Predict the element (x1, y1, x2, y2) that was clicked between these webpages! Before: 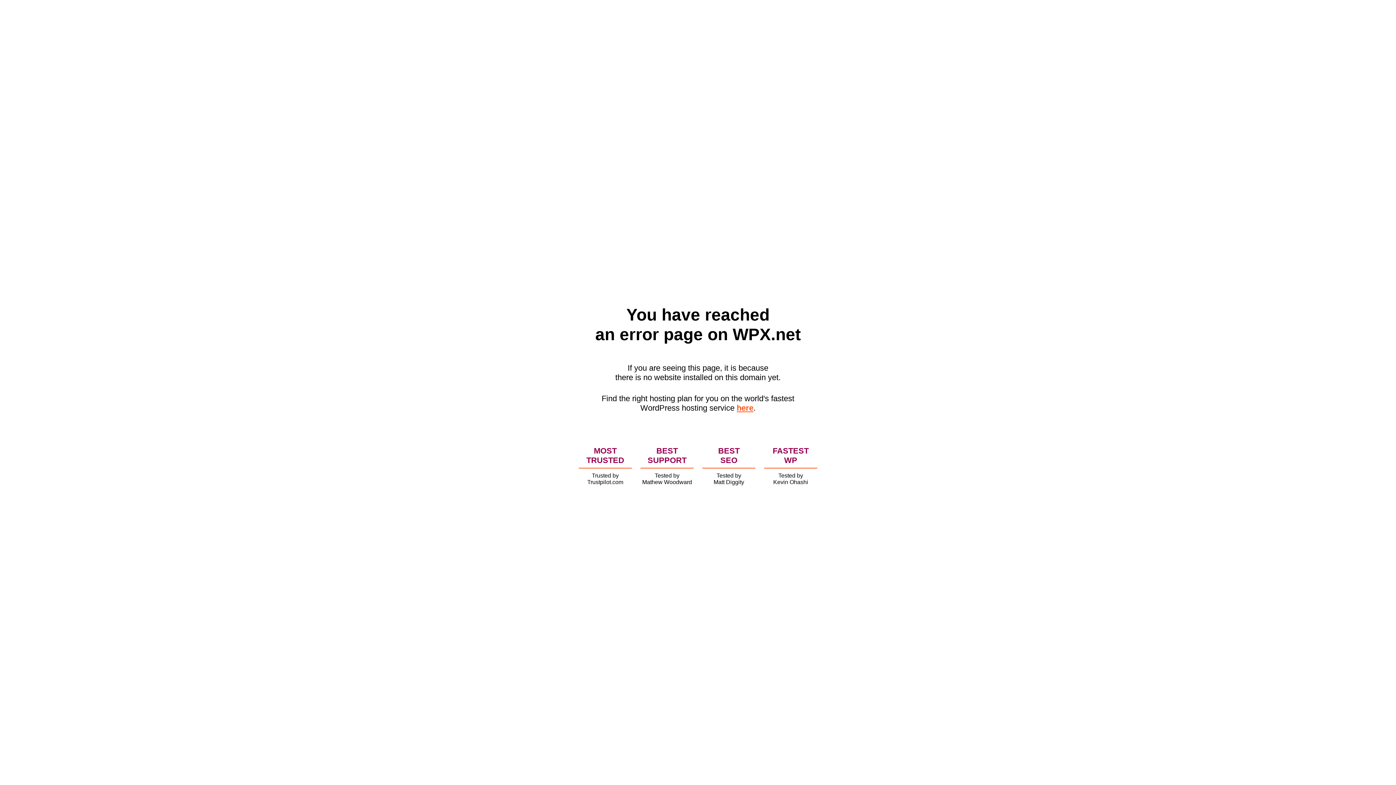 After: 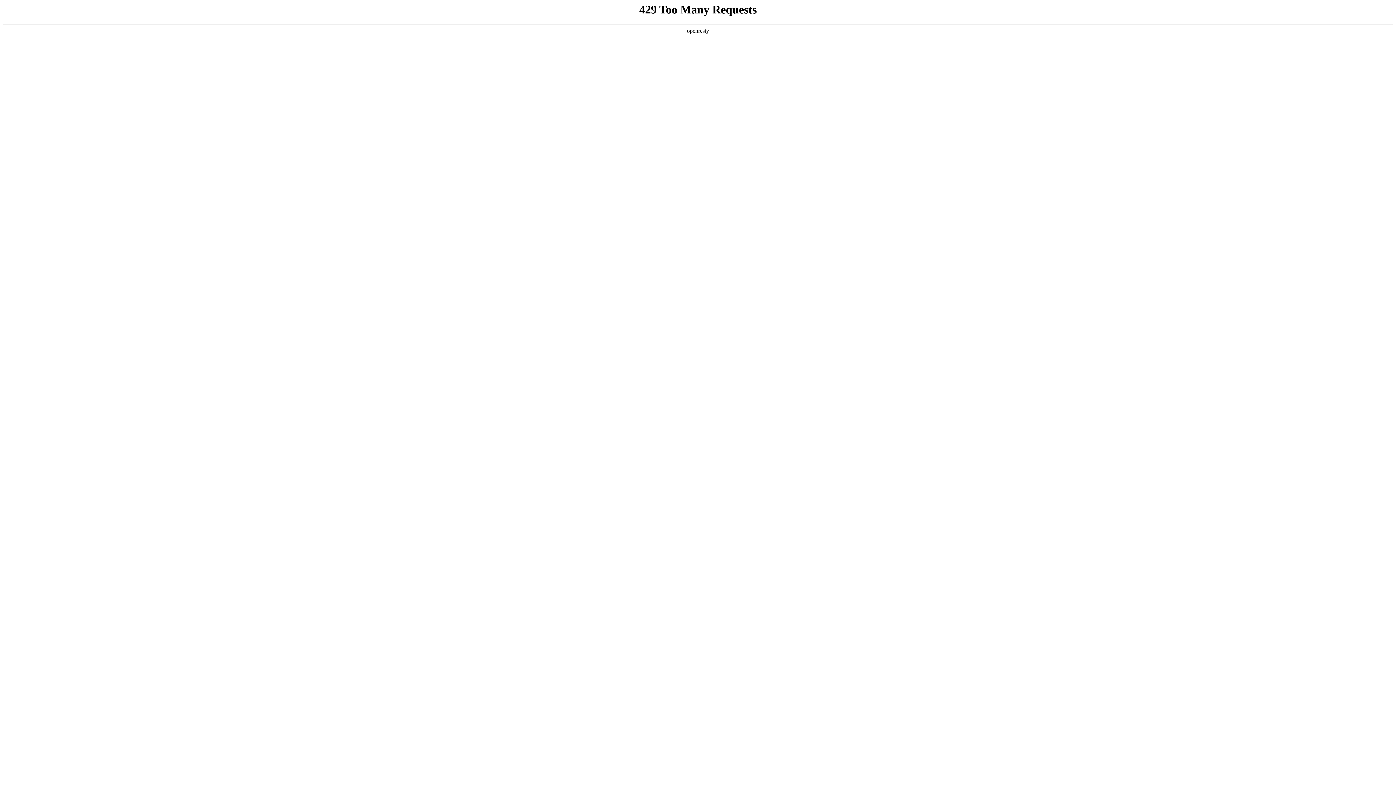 Action: bbox: (736, 403, 753, 412) label: here